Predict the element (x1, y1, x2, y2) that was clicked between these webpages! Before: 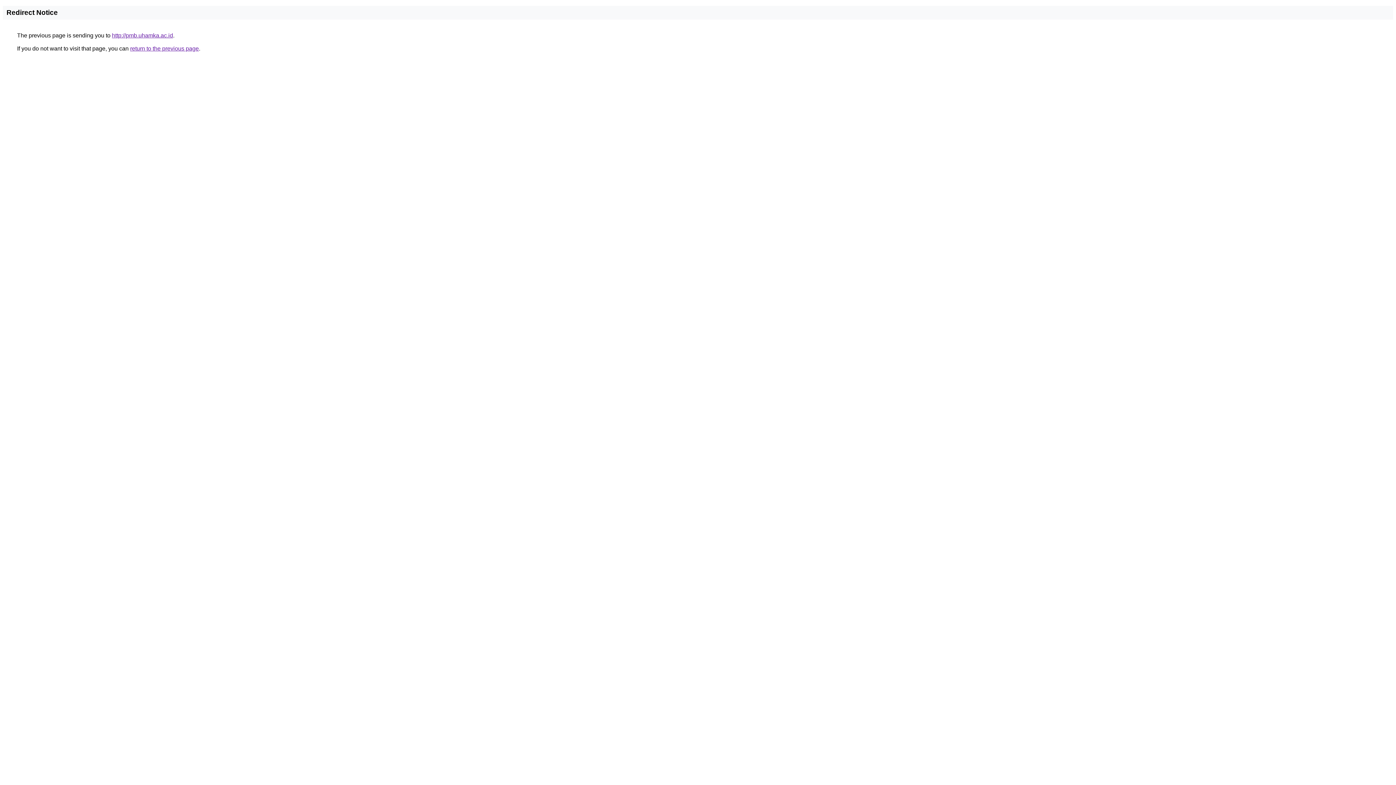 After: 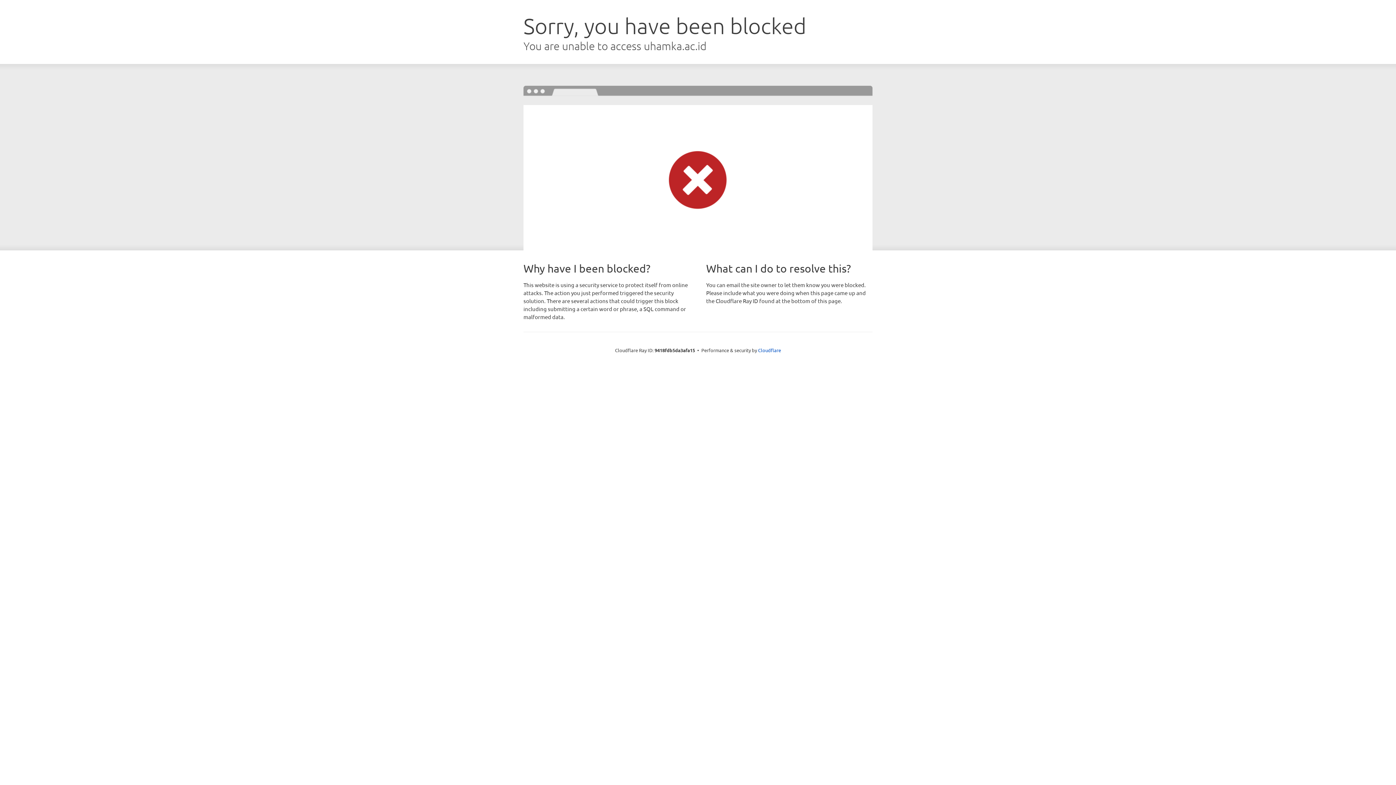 Action: bbox: (112, 32, 173, 38) label: http://pmb.uhamka.ac.id